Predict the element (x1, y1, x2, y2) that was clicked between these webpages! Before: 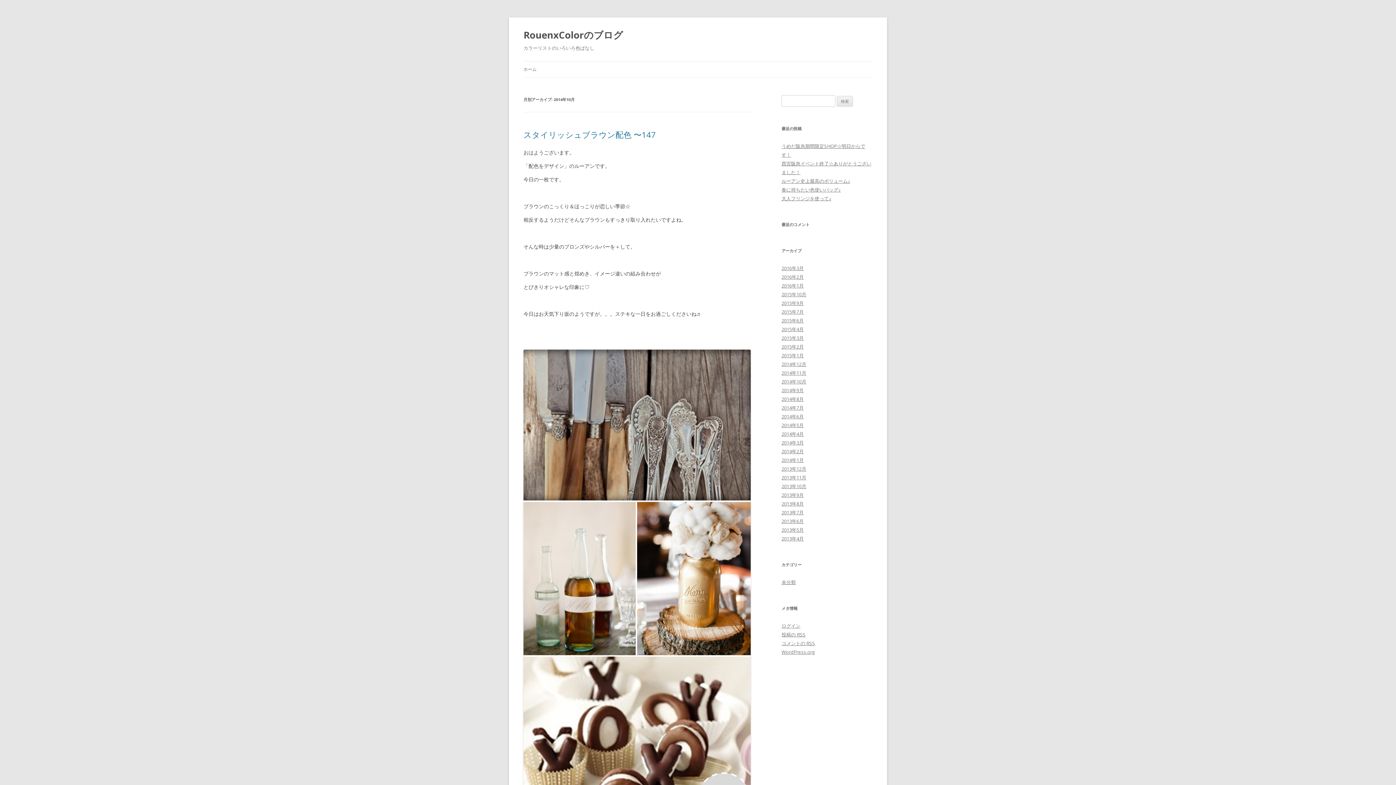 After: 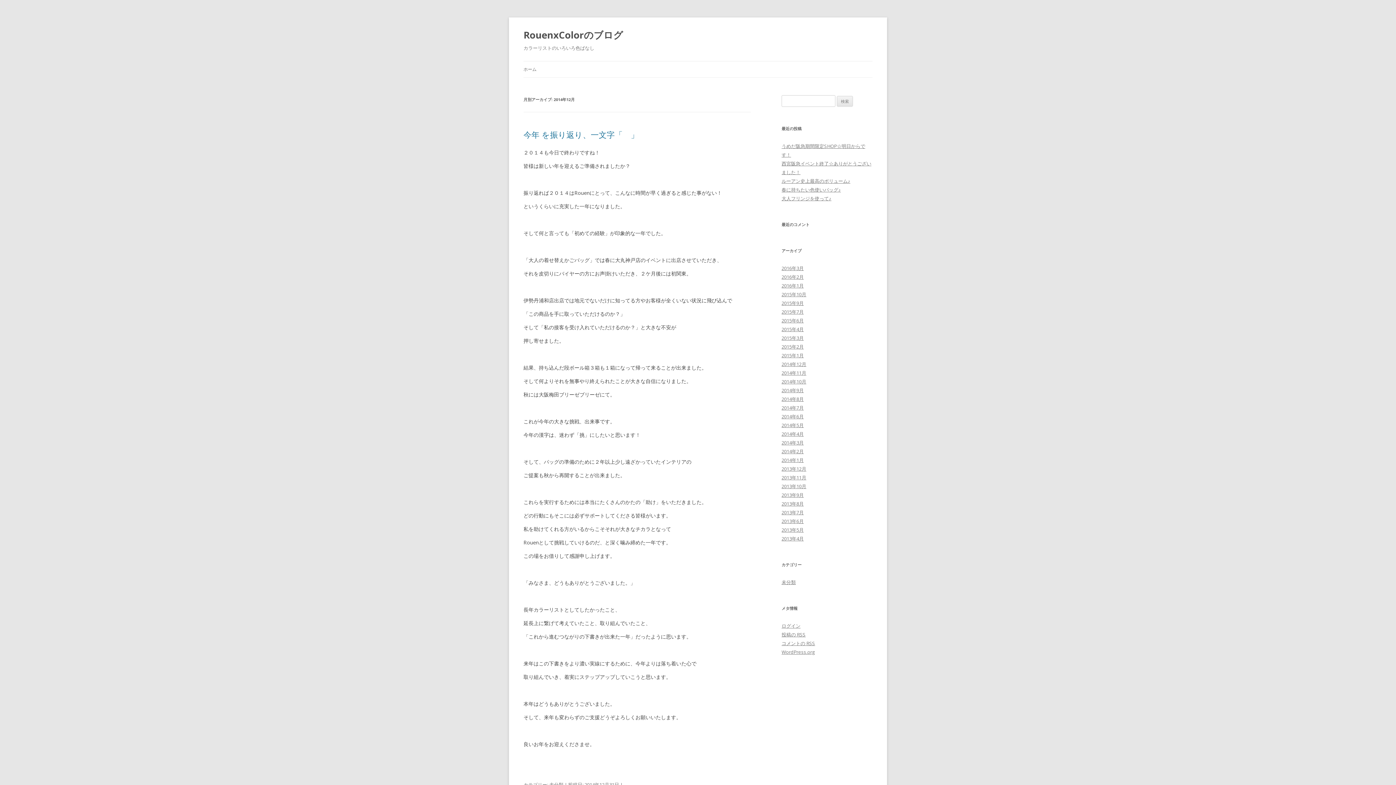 Action: bbox: (781, 361, 806, 367) label: 2014年12月